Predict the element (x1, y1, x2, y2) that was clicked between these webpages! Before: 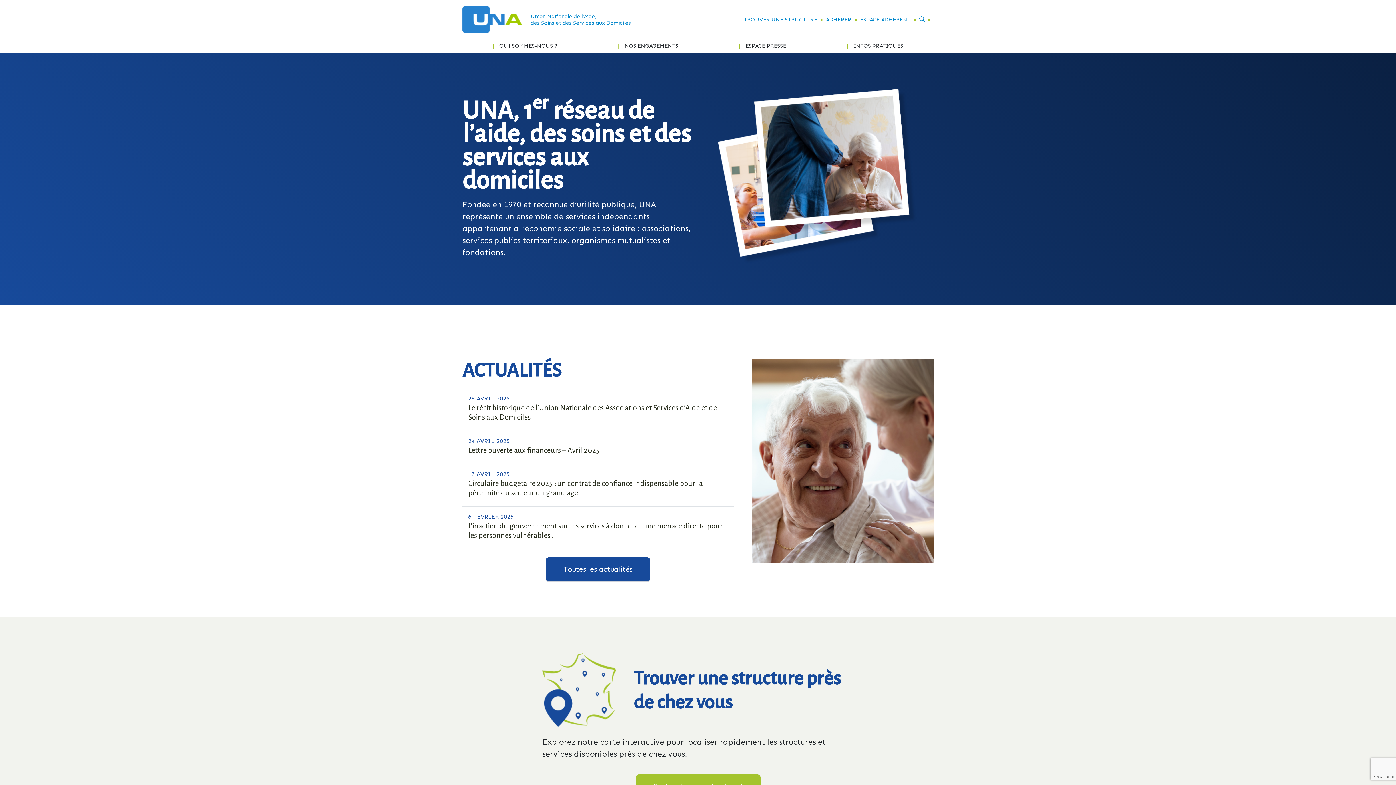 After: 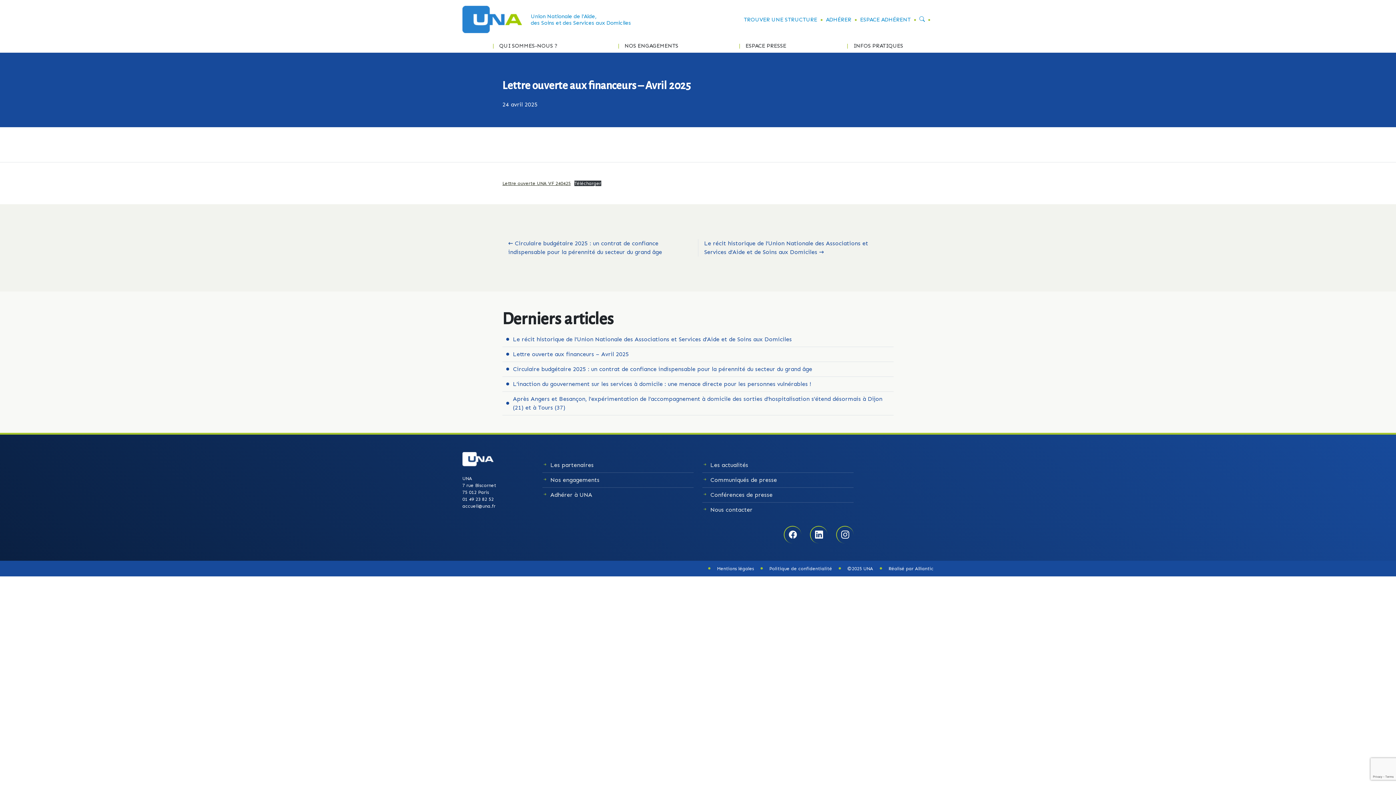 Action: label: Lettre ouverte aux financeurs – Avril 2025 bbox: (468, 446, 600, 454)